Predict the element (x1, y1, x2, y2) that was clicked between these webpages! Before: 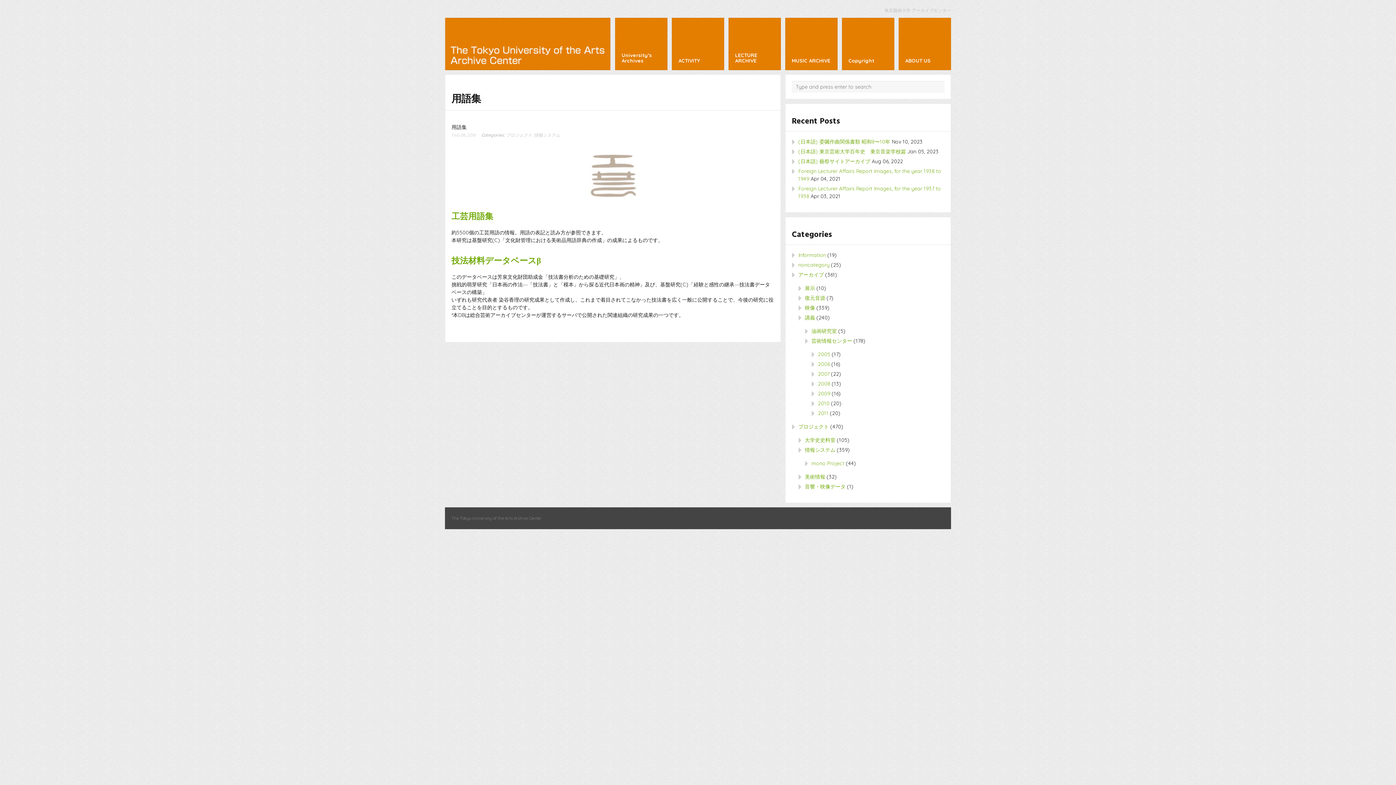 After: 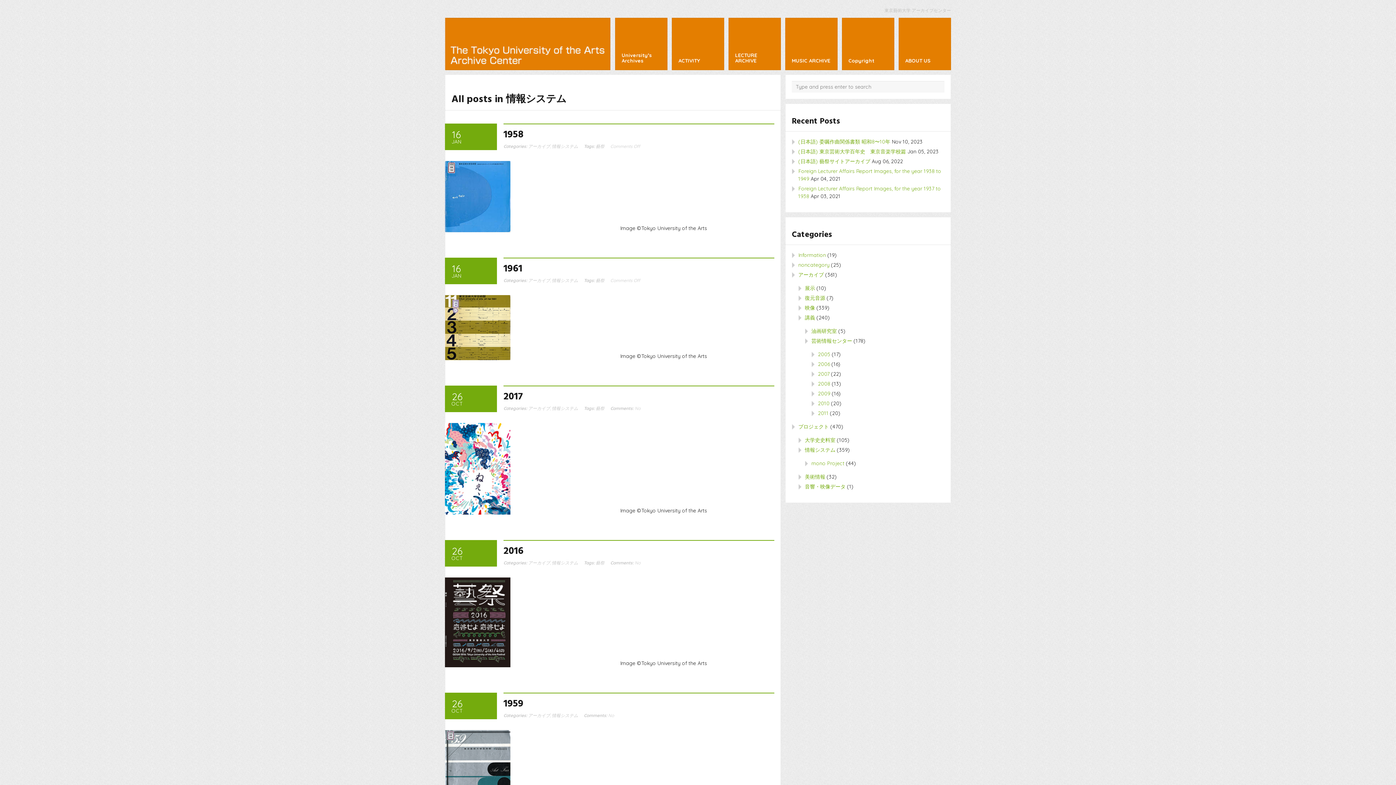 Action: bbox: (534, 132, 560, 137) label: 情報システム